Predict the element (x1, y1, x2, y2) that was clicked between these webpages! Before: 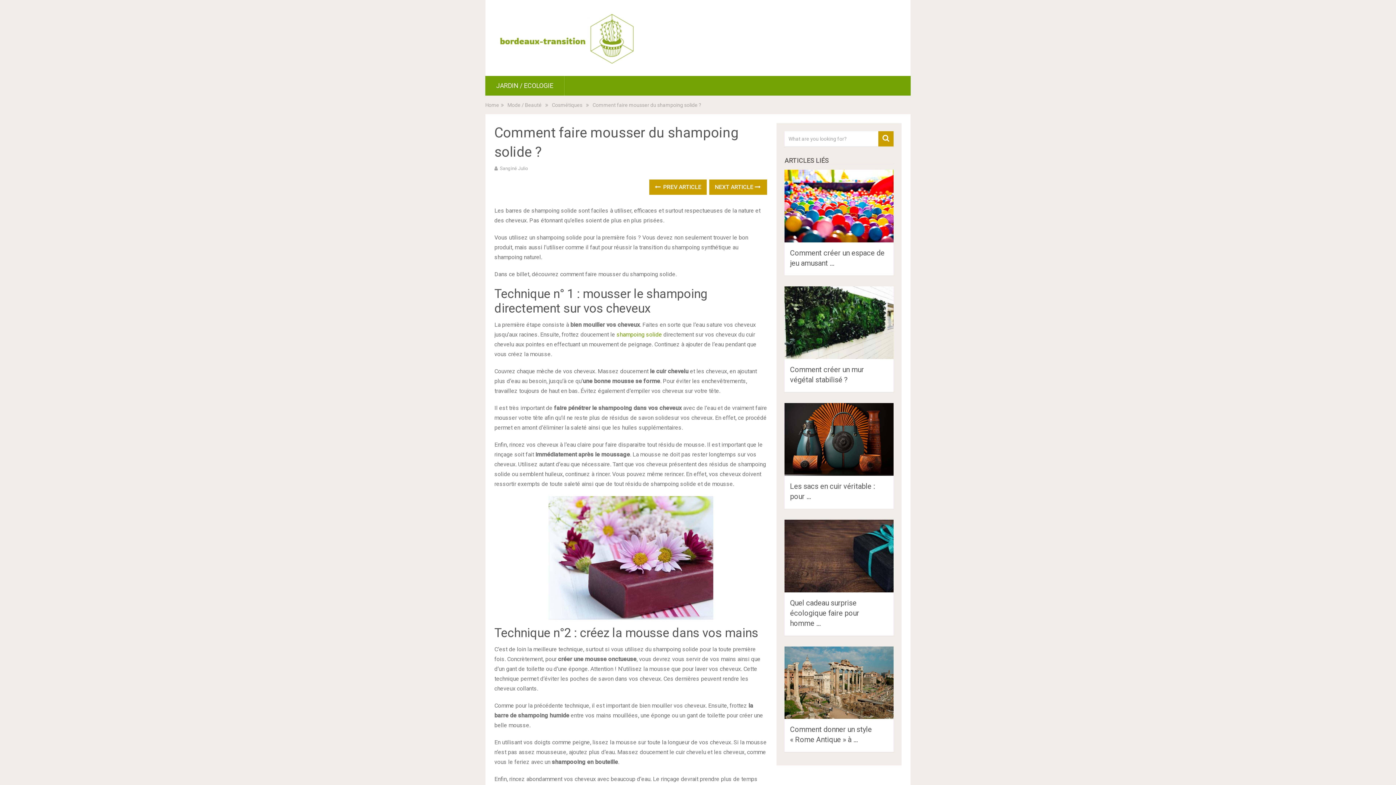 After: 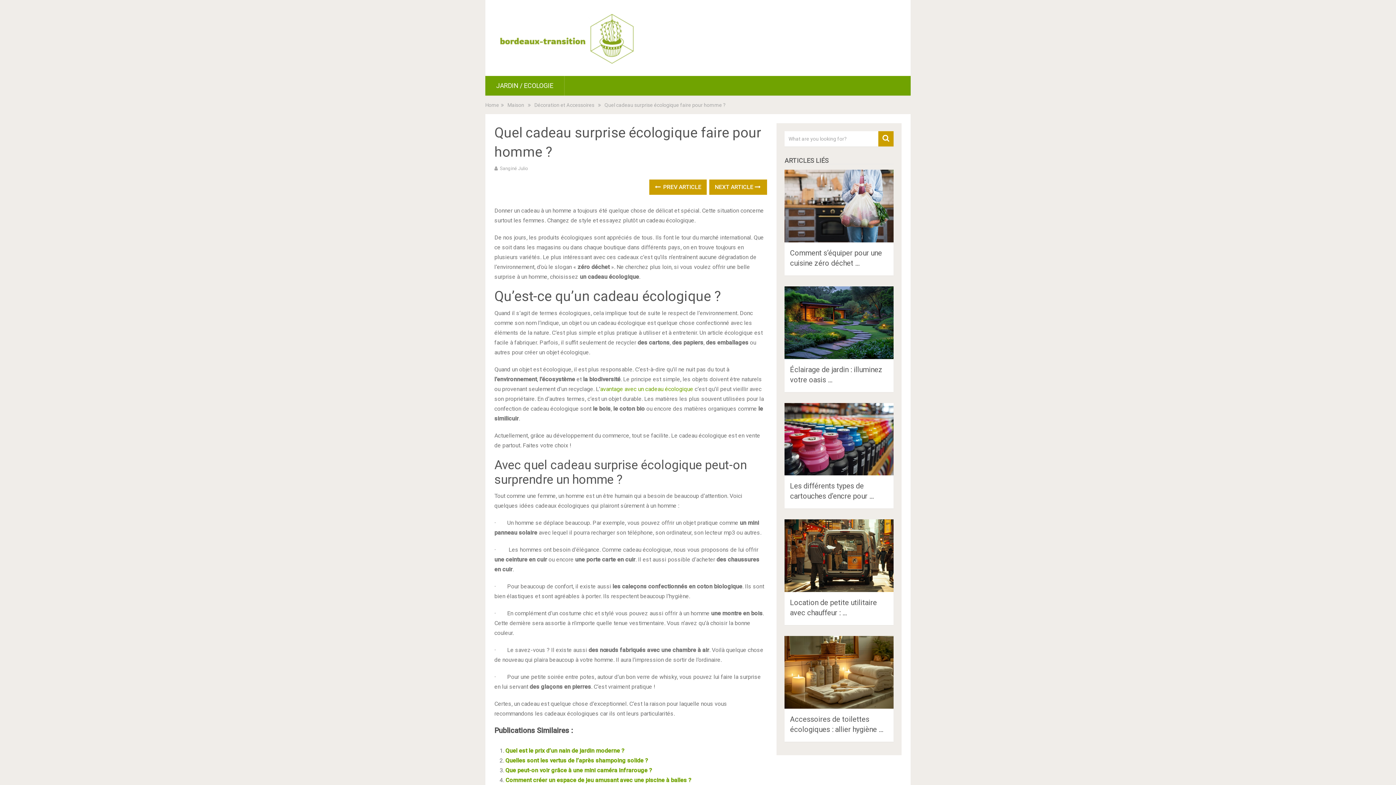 Action: label: Quel cadeau surprise écologique faire pour homme … bbox: (790, 598, 859, 627)